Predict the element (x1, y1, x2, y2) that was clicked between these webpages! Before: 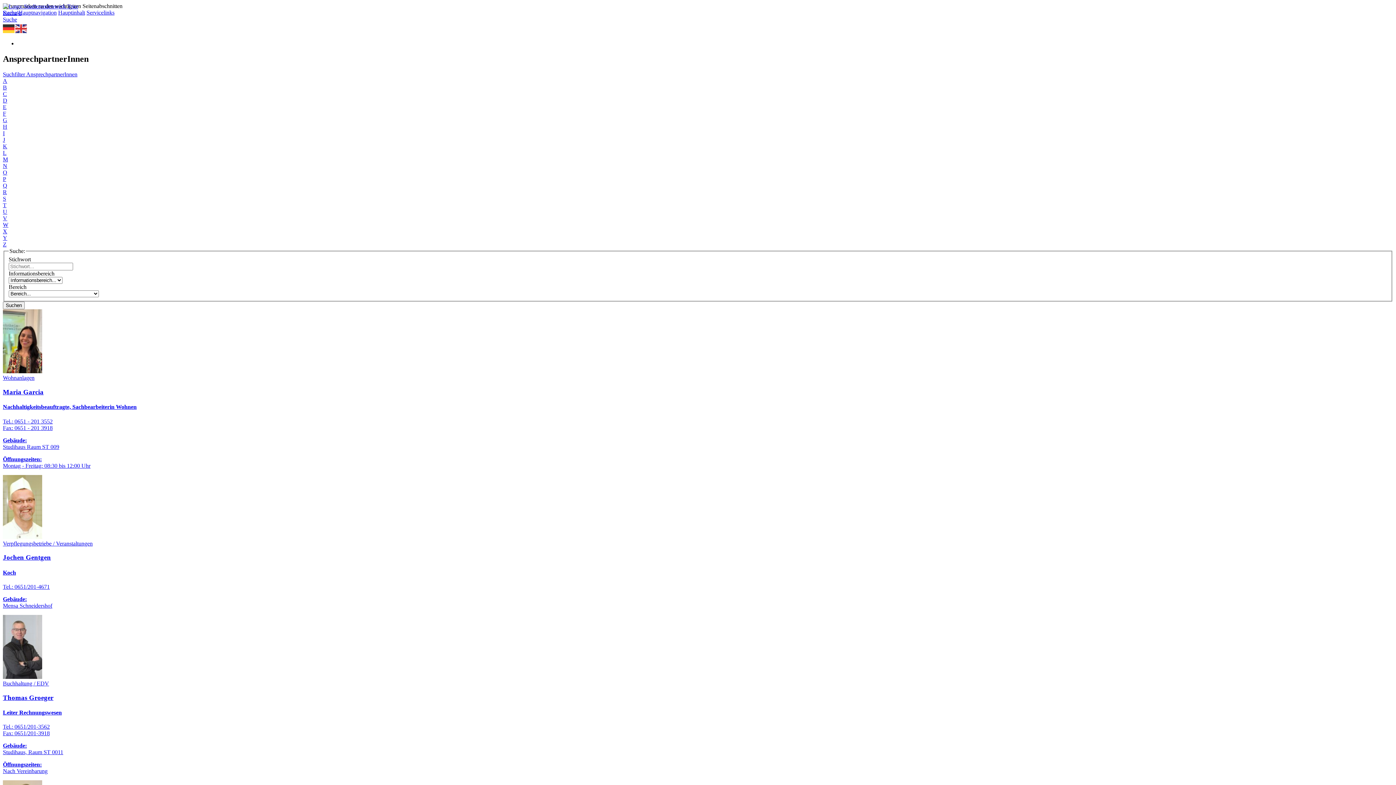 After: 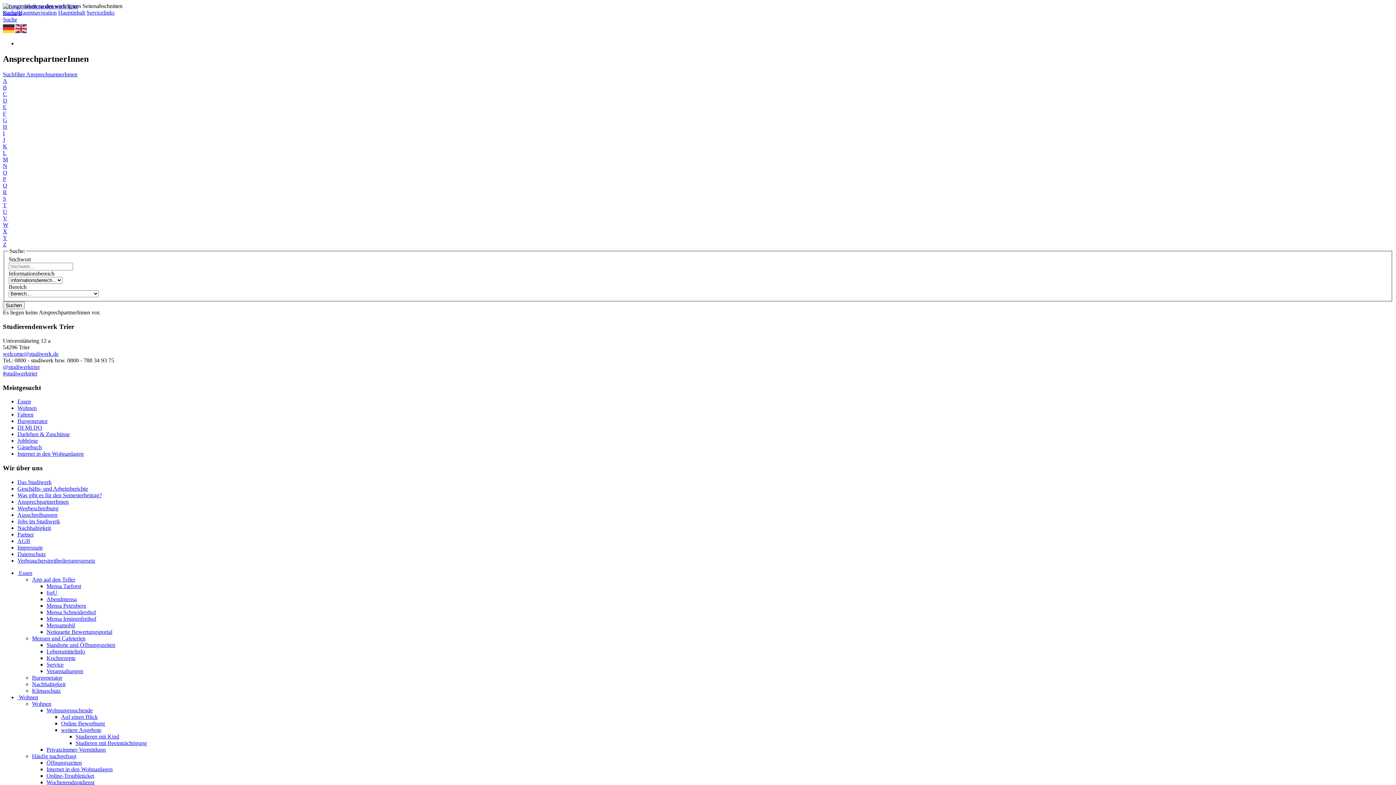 Action: label: Q bbox: (2, 182, 7, 188)